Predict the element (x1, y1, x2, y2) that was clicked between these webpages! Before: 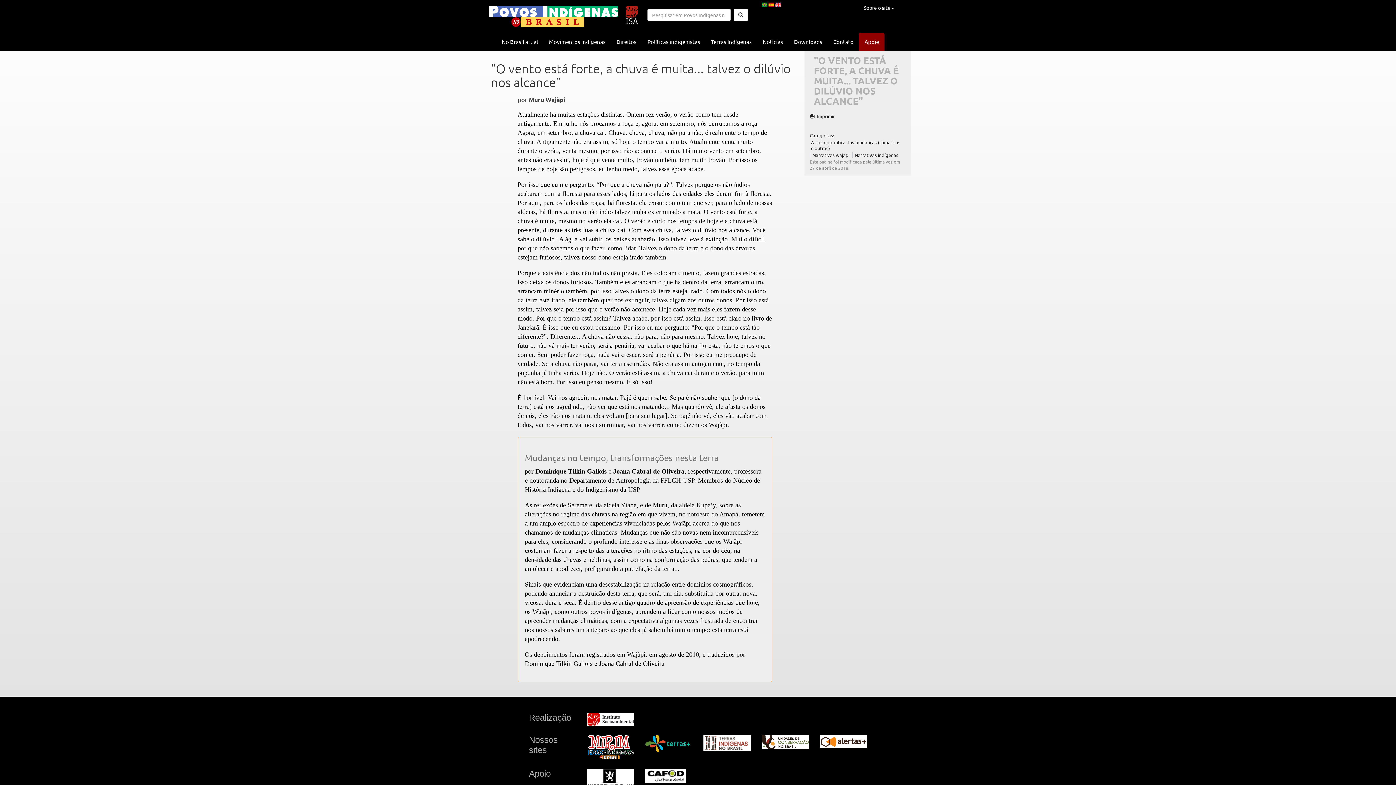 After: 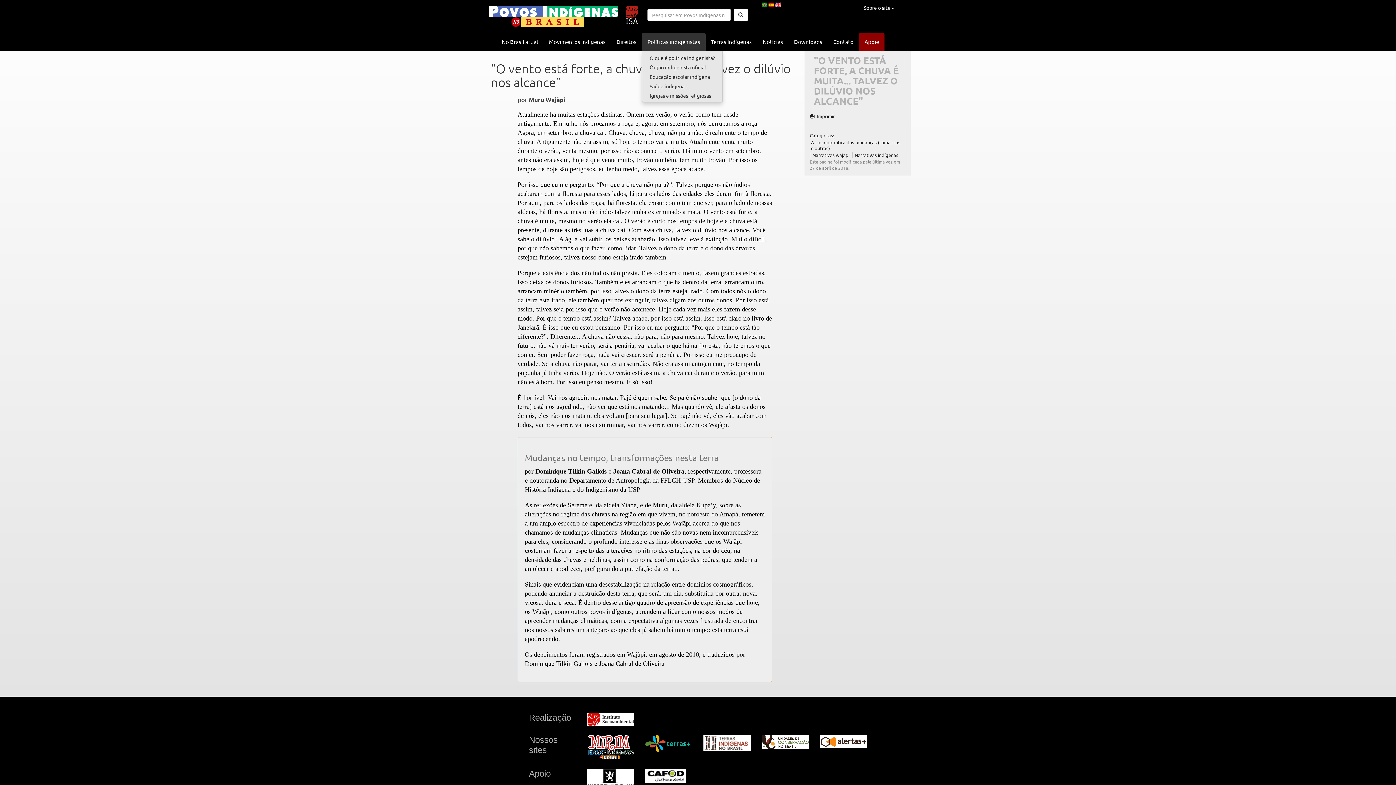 Action: bbox: (642, 32, 705, 50) label: Políticas indigenistas